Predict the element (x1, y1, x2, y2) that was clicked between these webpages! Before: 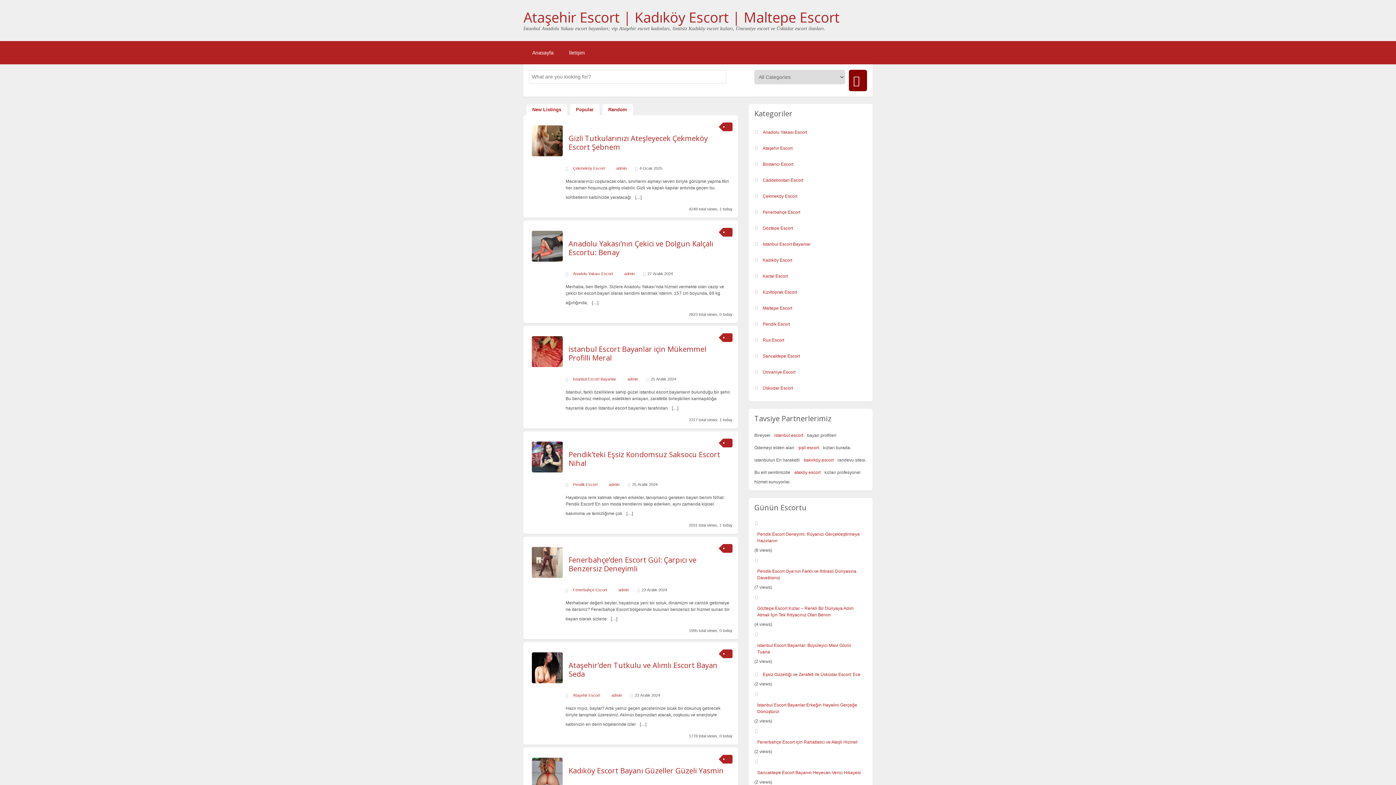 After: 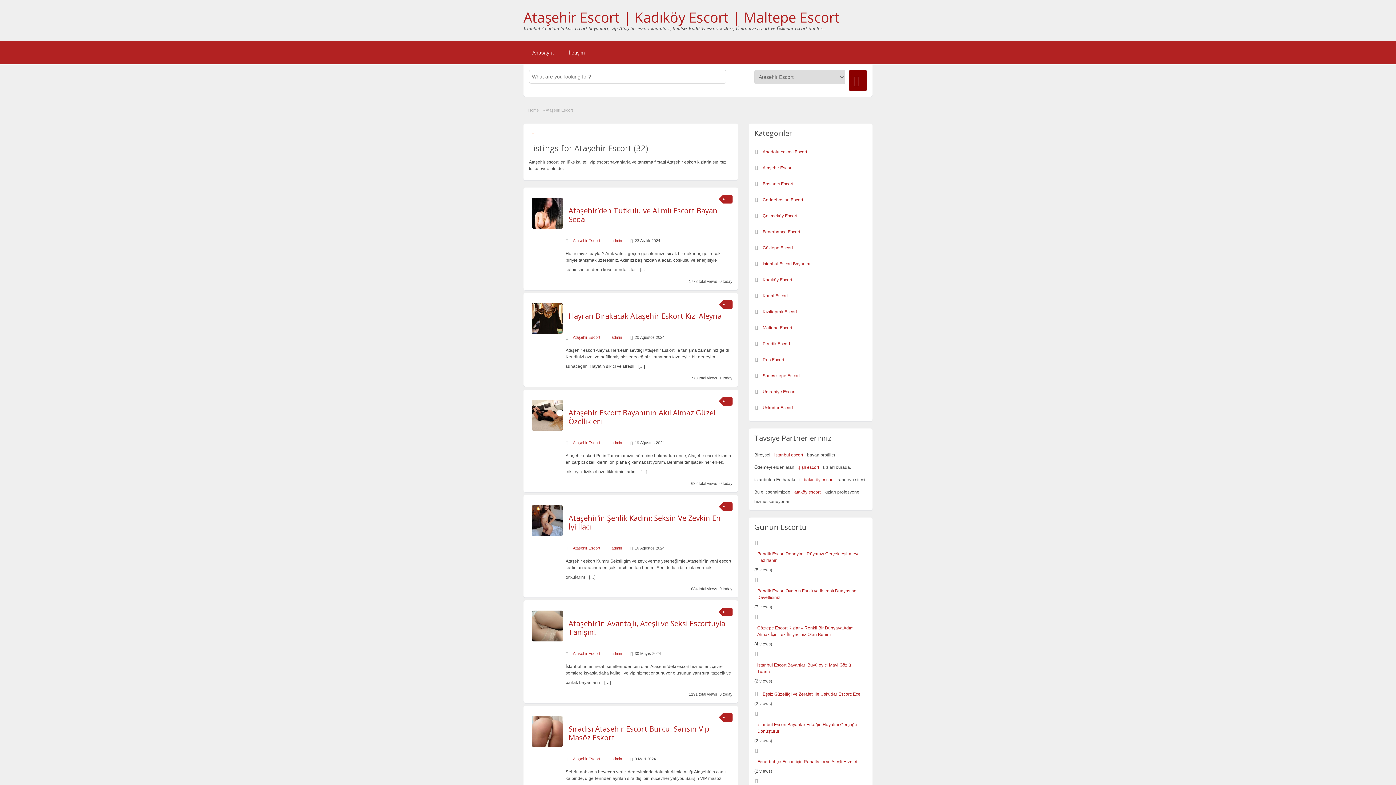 Action: bbox: (762, 145, 792, 151) label: Ataşehir Escort